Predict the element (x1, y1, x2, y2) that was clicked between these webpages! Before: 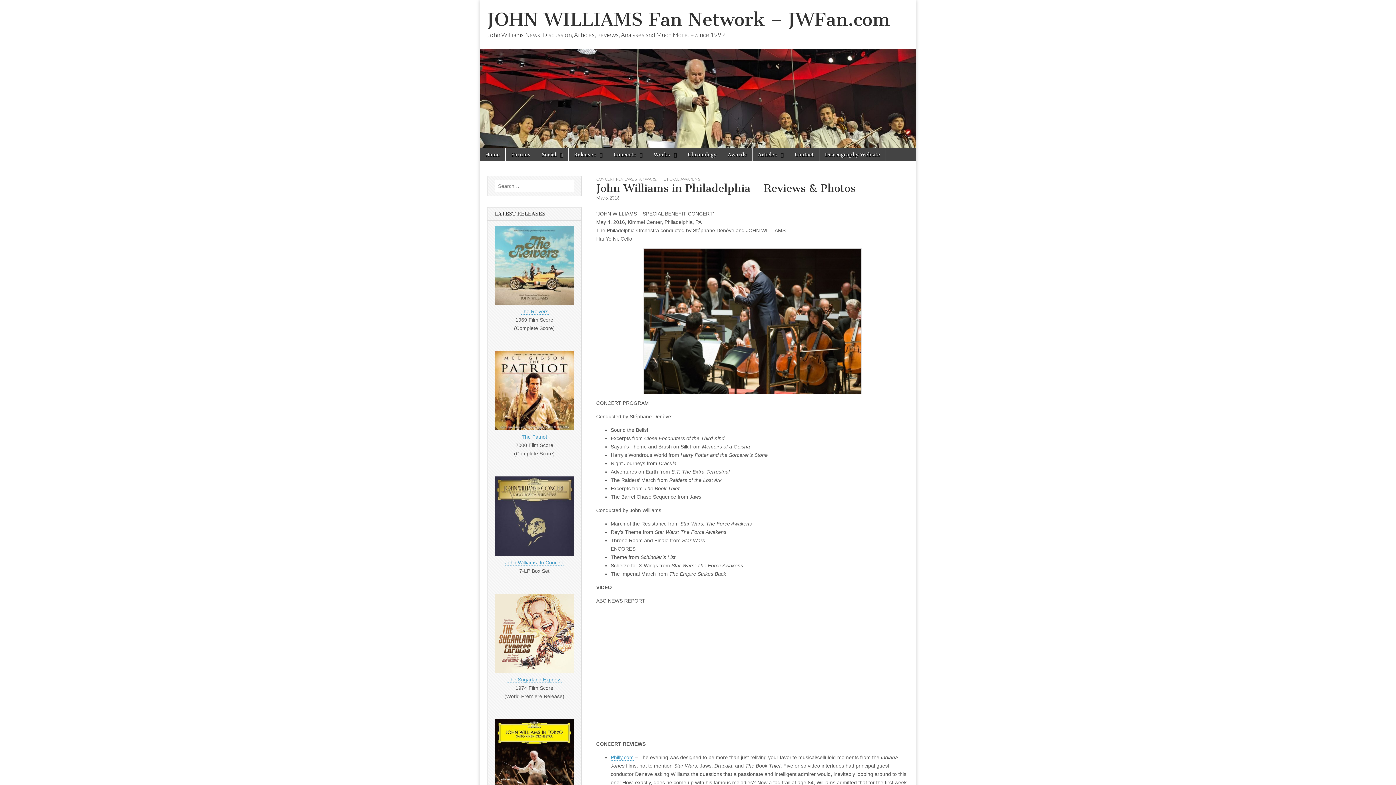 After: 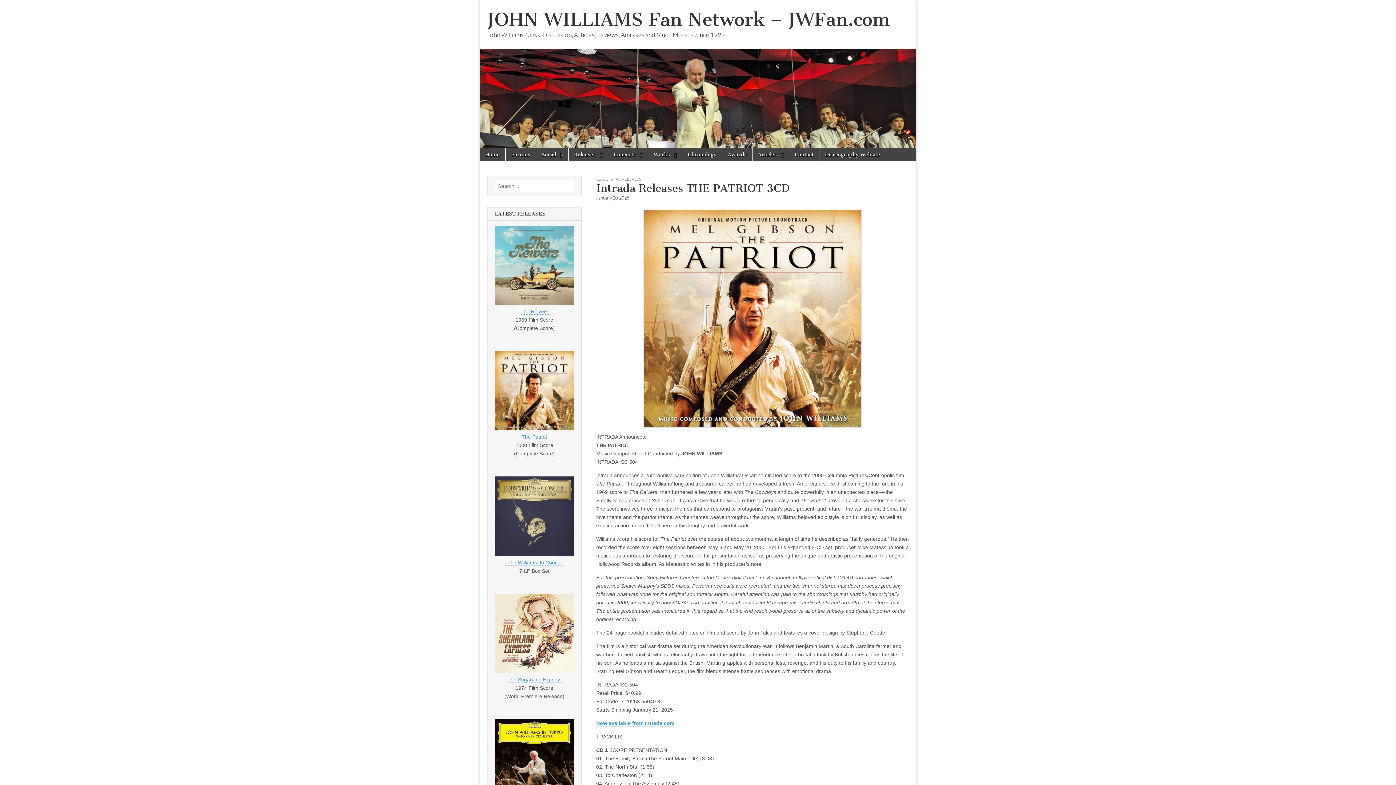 Action: bbox: (521, 434, 547, 440) label: The Patriot